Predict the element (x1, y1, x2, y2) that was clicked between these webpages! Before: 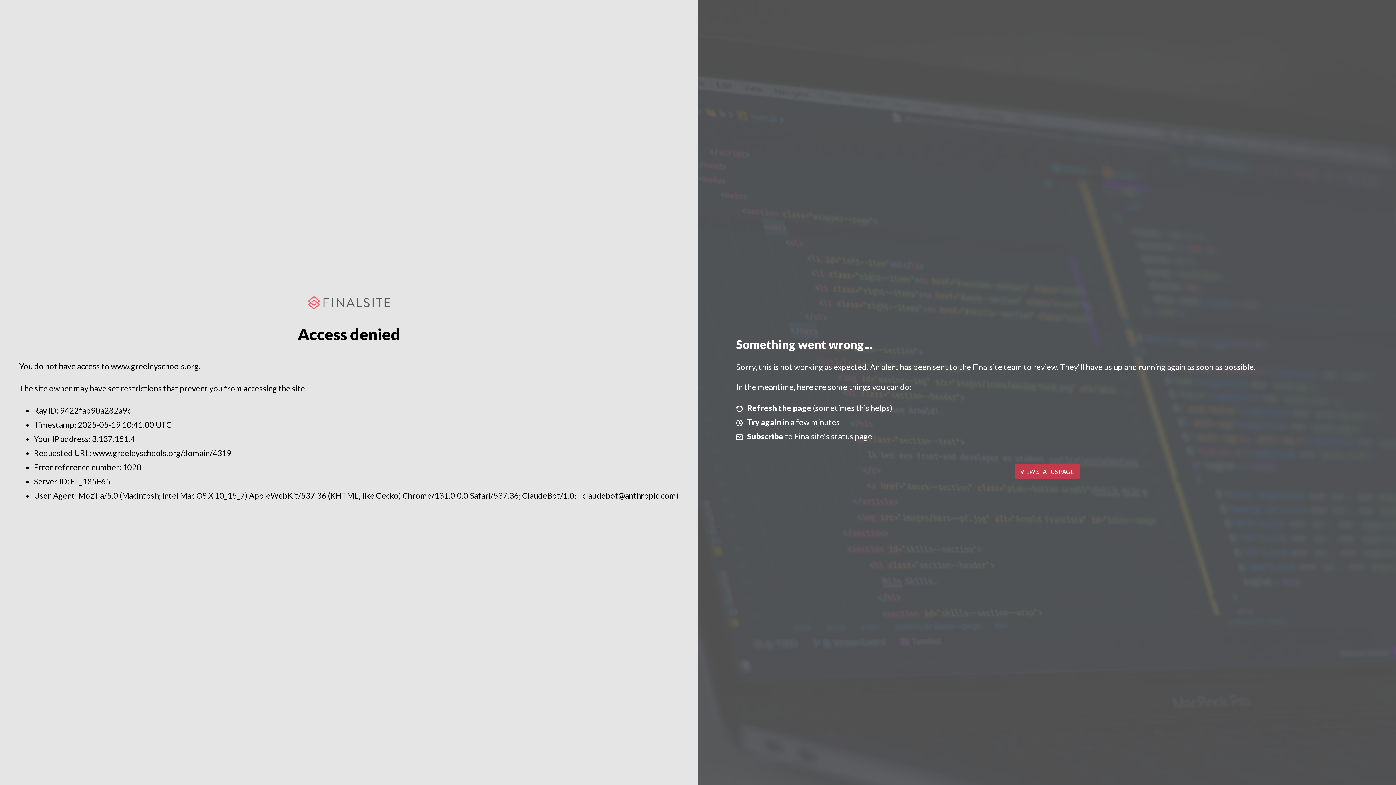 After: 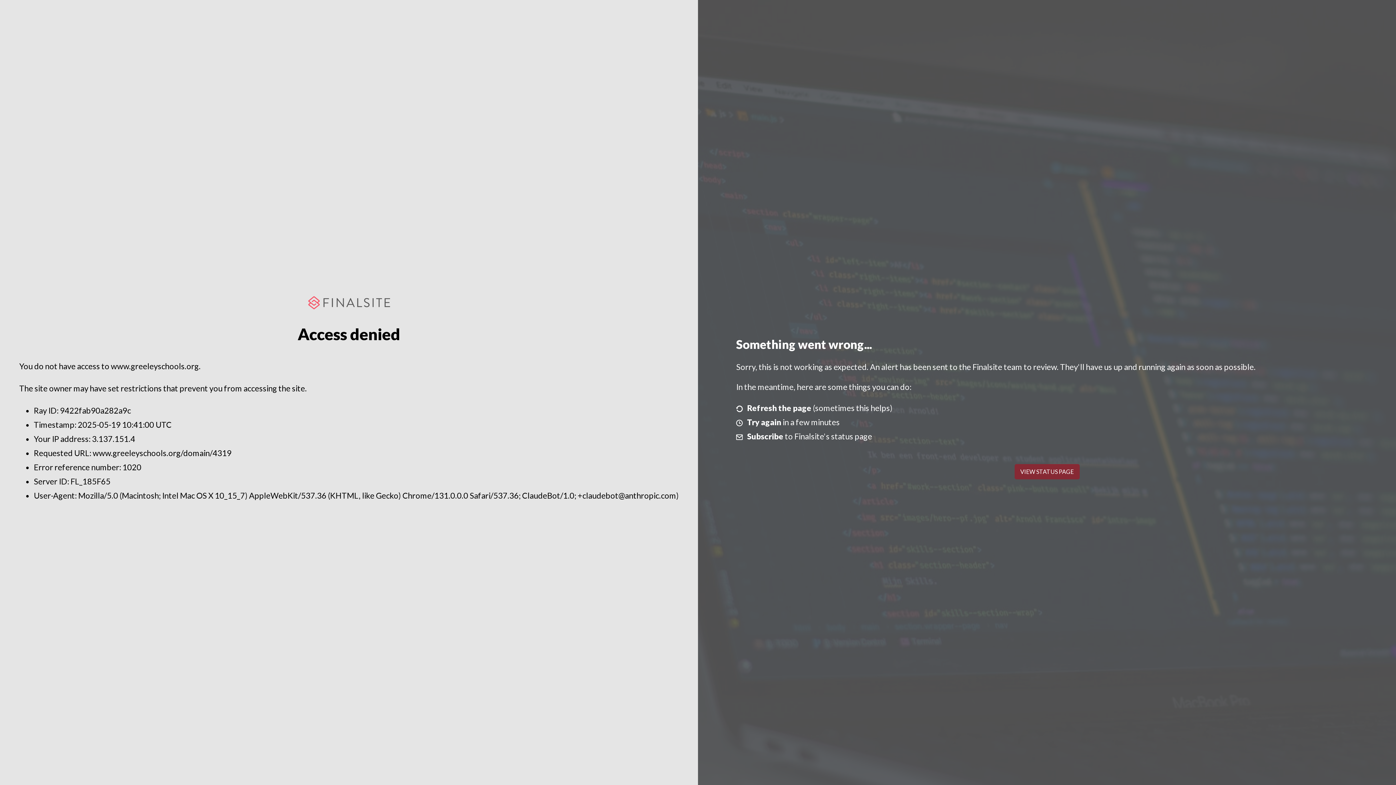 Action: bbox: (1014, 464, 1079, 479) label: VIEW STATUS PAGE